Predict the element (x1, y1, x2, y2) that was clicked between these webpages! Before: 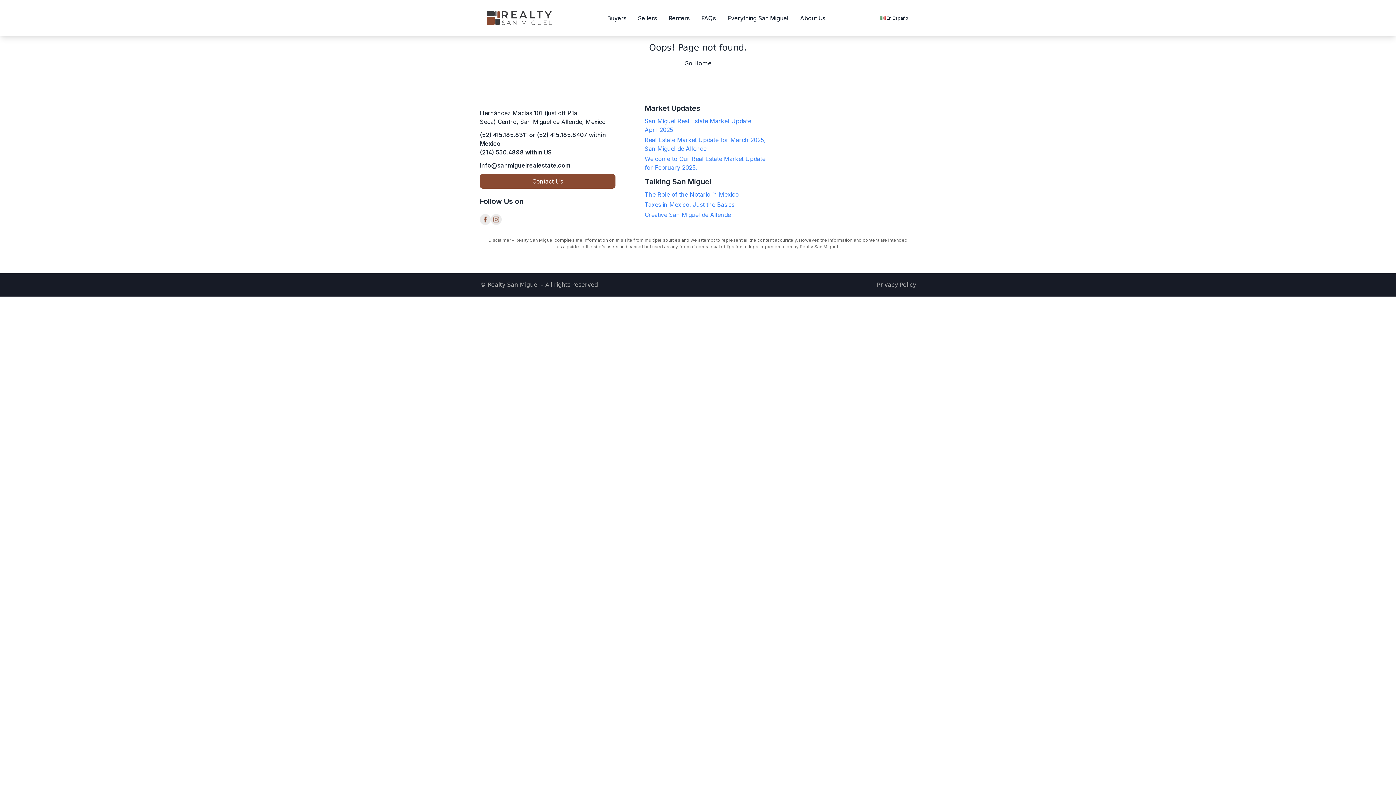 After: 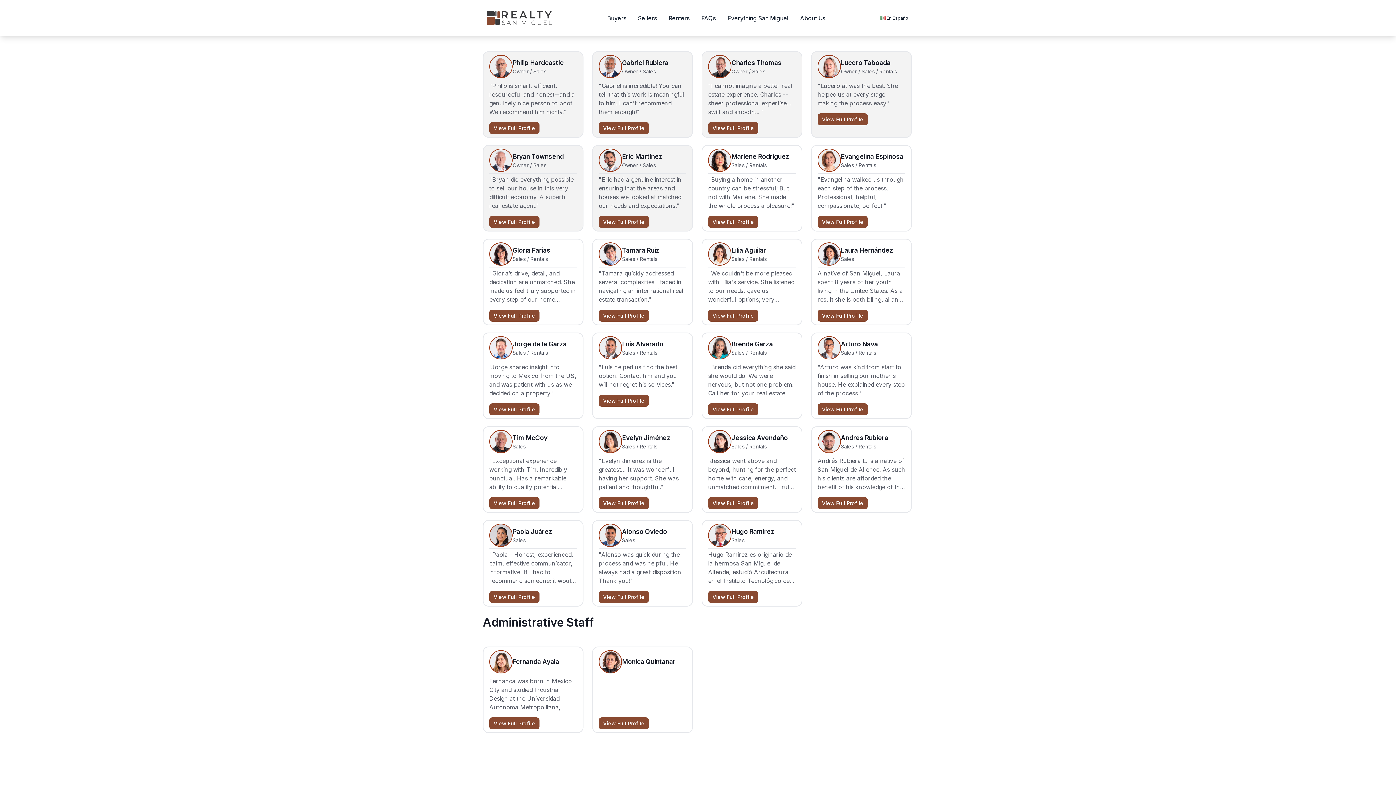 Action: bbox: (794, 11, 831, 24) label: About Us